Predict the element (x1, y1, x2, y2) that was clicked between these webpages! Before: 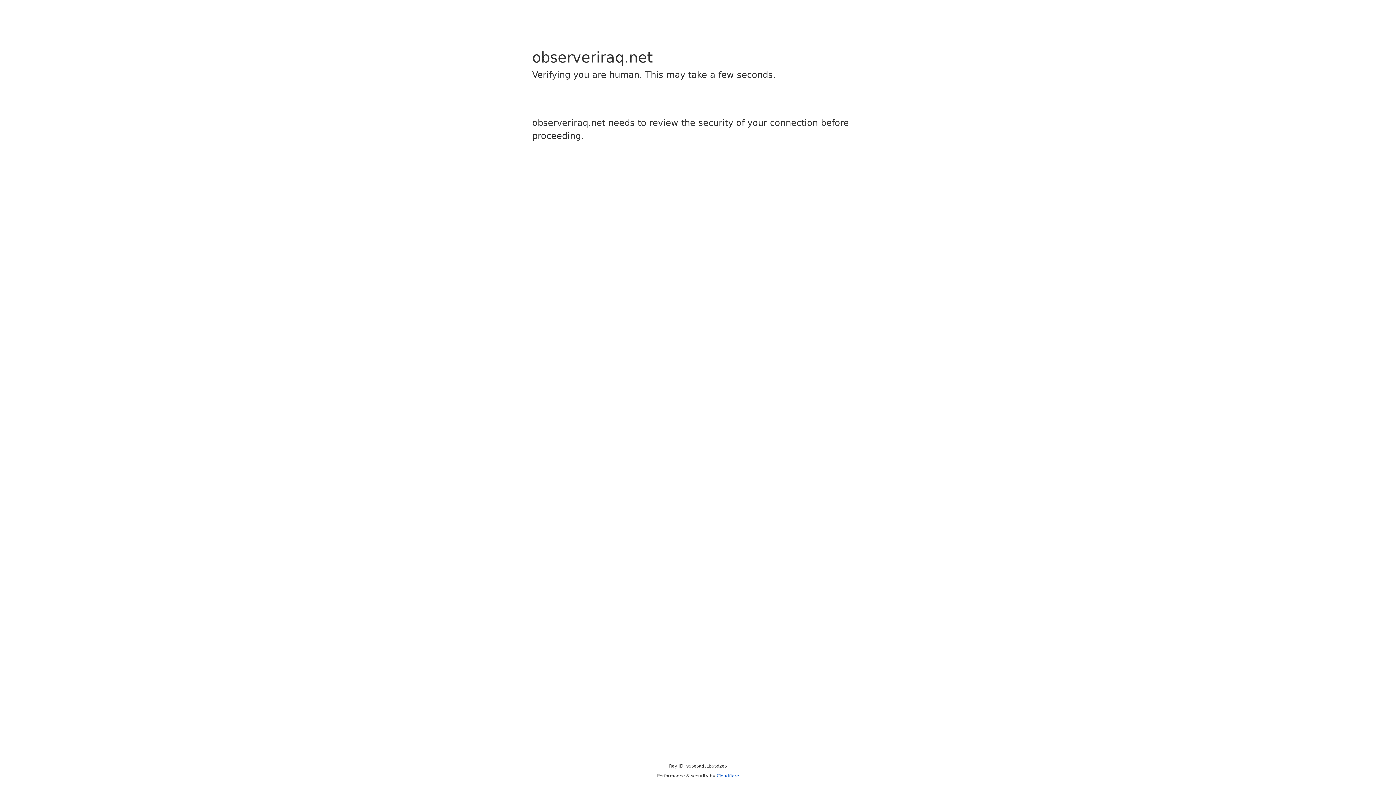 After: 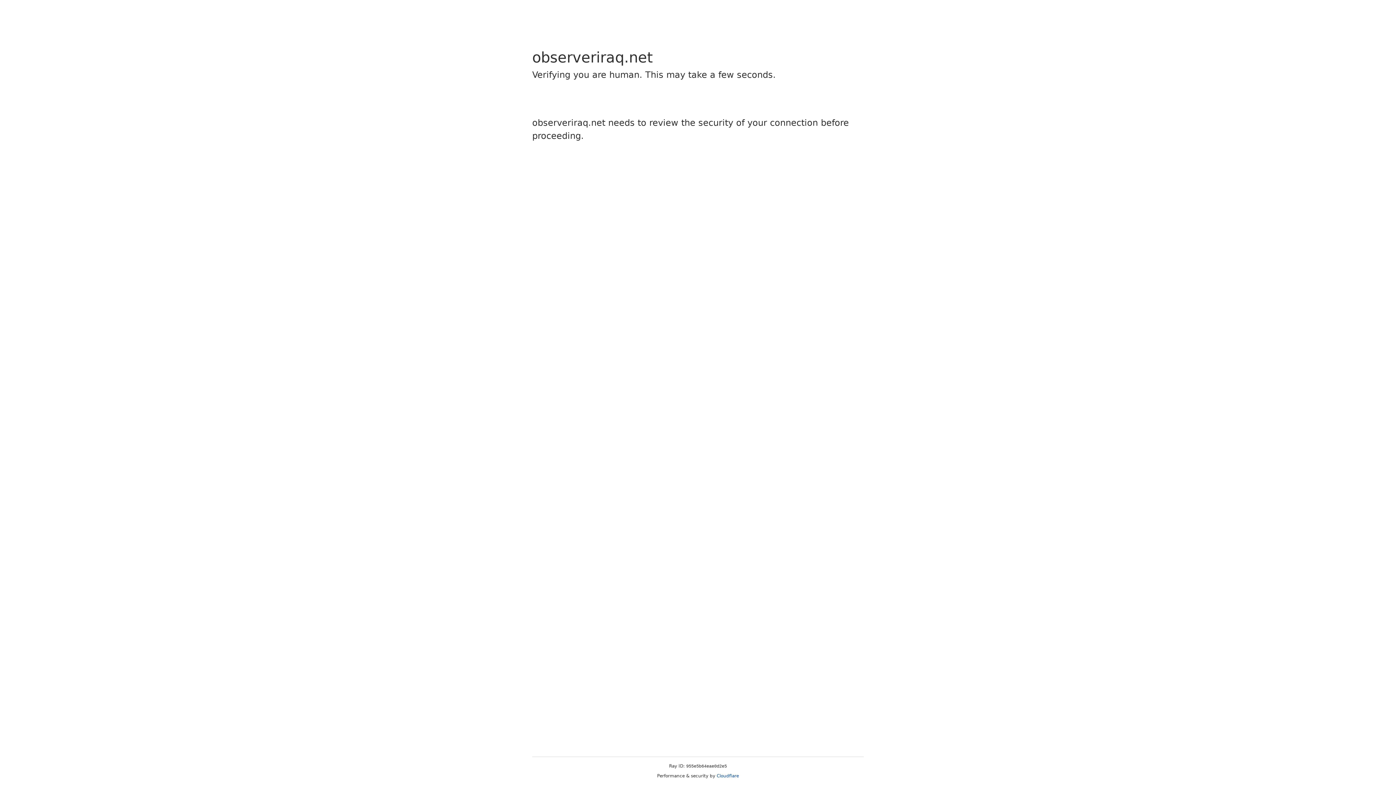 Action: label: Cloudflare bbox: (716, 773, 739, 778)